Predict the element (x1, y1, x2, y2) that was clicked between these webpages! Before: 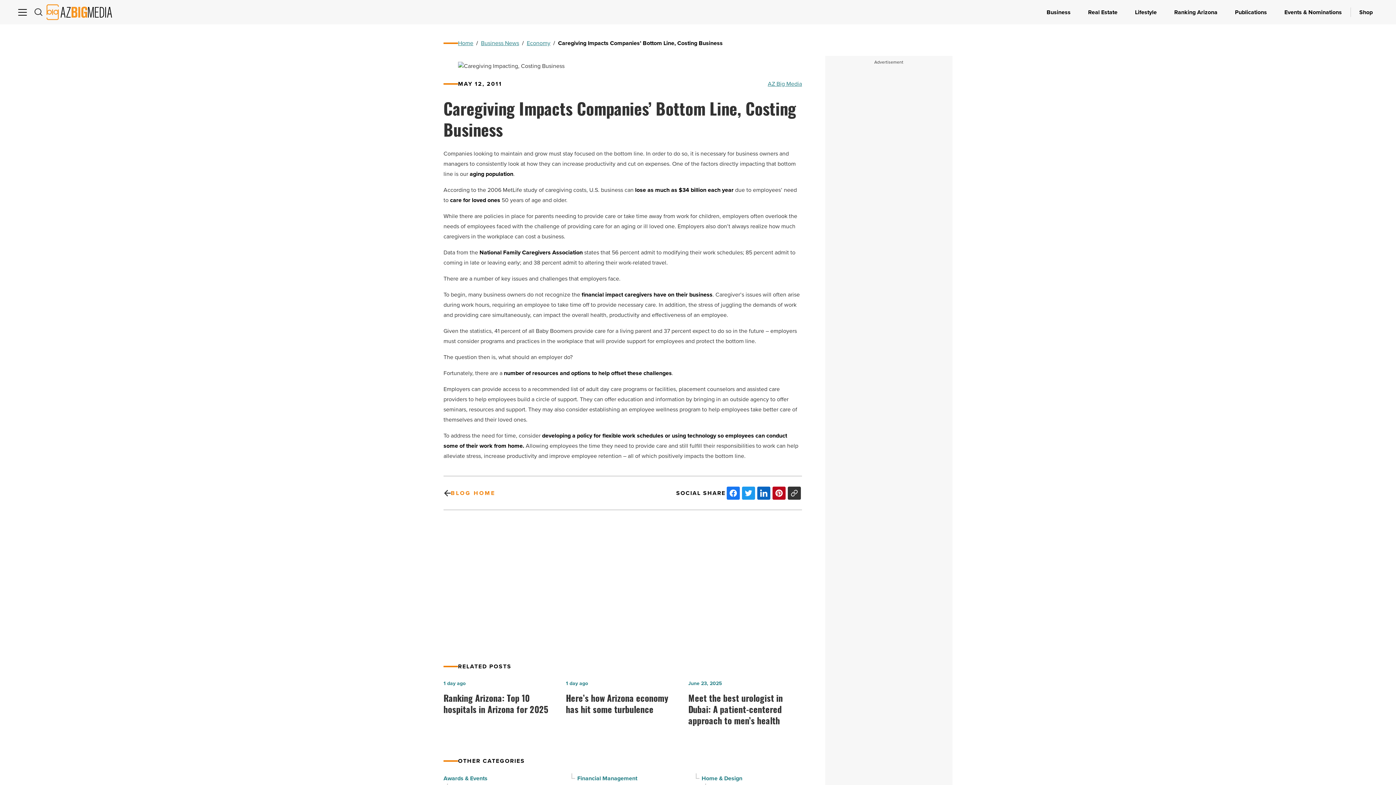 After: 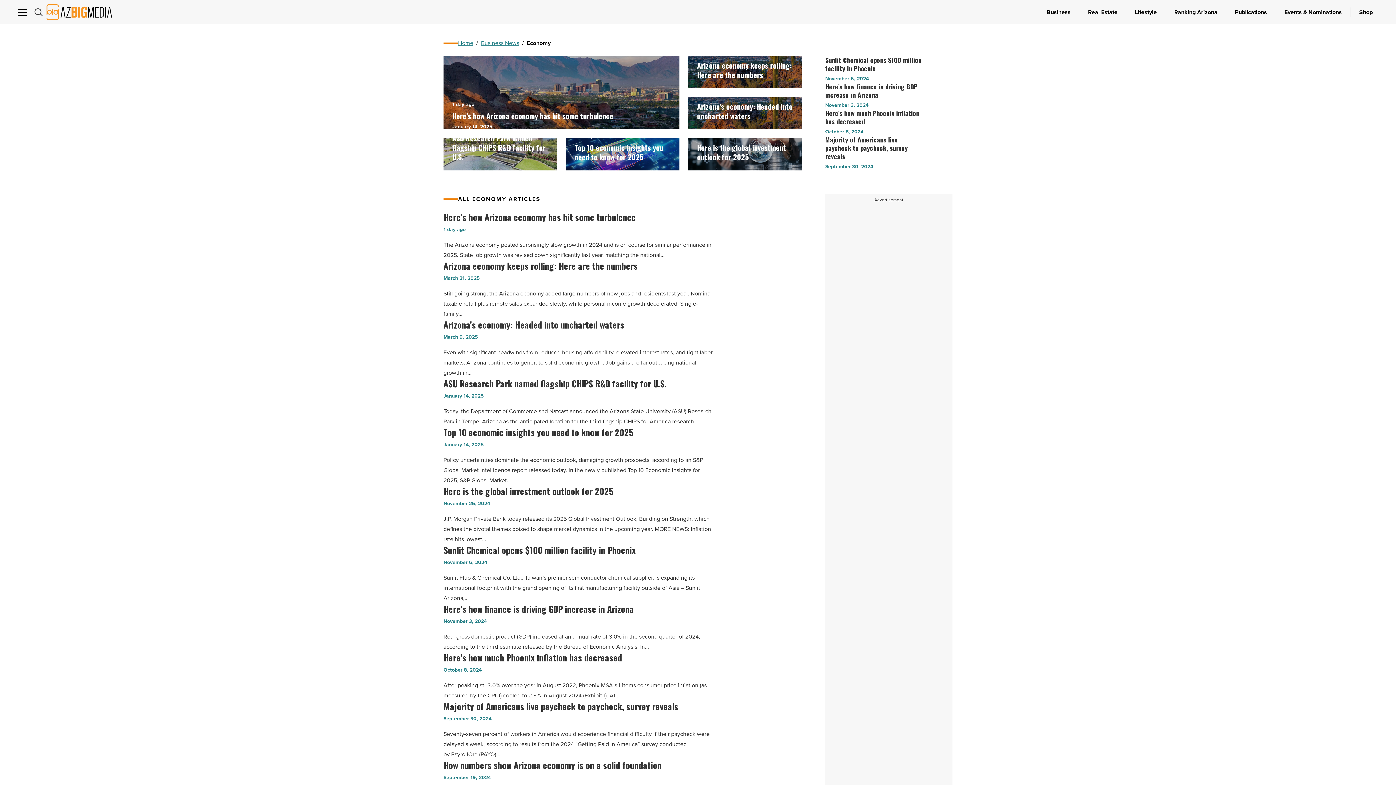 Action: label: Economy bbox: (526, 71, 550, 80)